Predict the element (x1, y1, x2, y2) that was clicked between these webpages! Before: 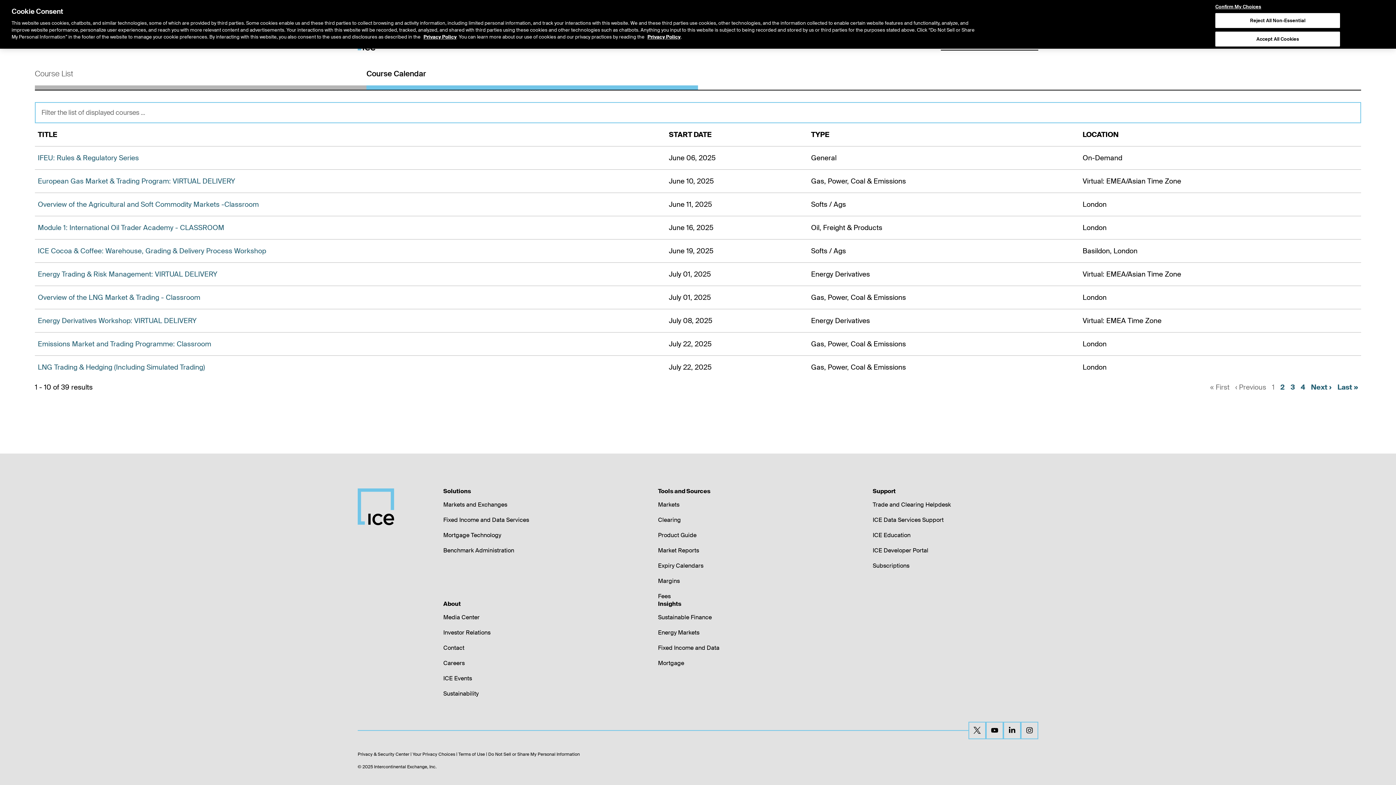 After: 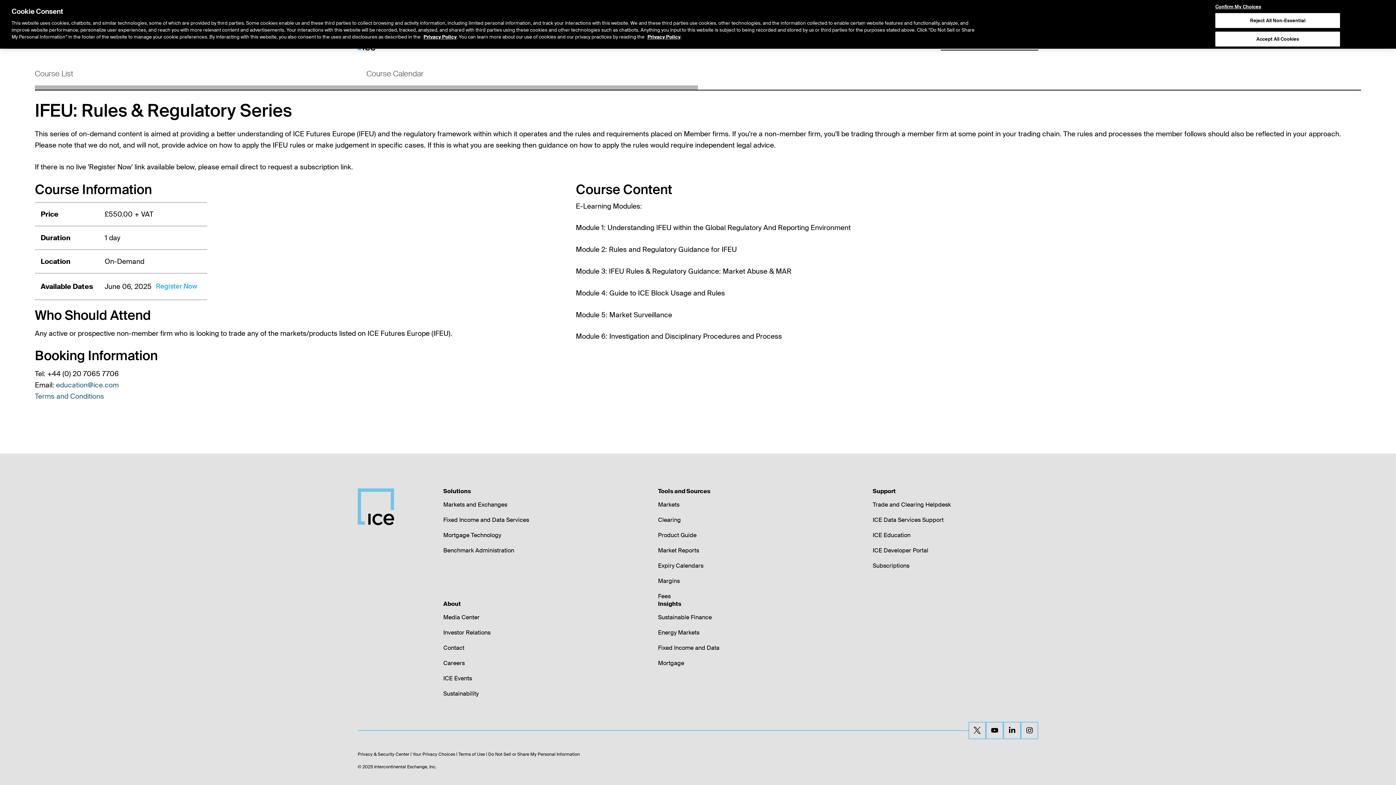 Action: label: IFEU: Rules & Regulatory Series bbox: (37, 153, 138, 162)